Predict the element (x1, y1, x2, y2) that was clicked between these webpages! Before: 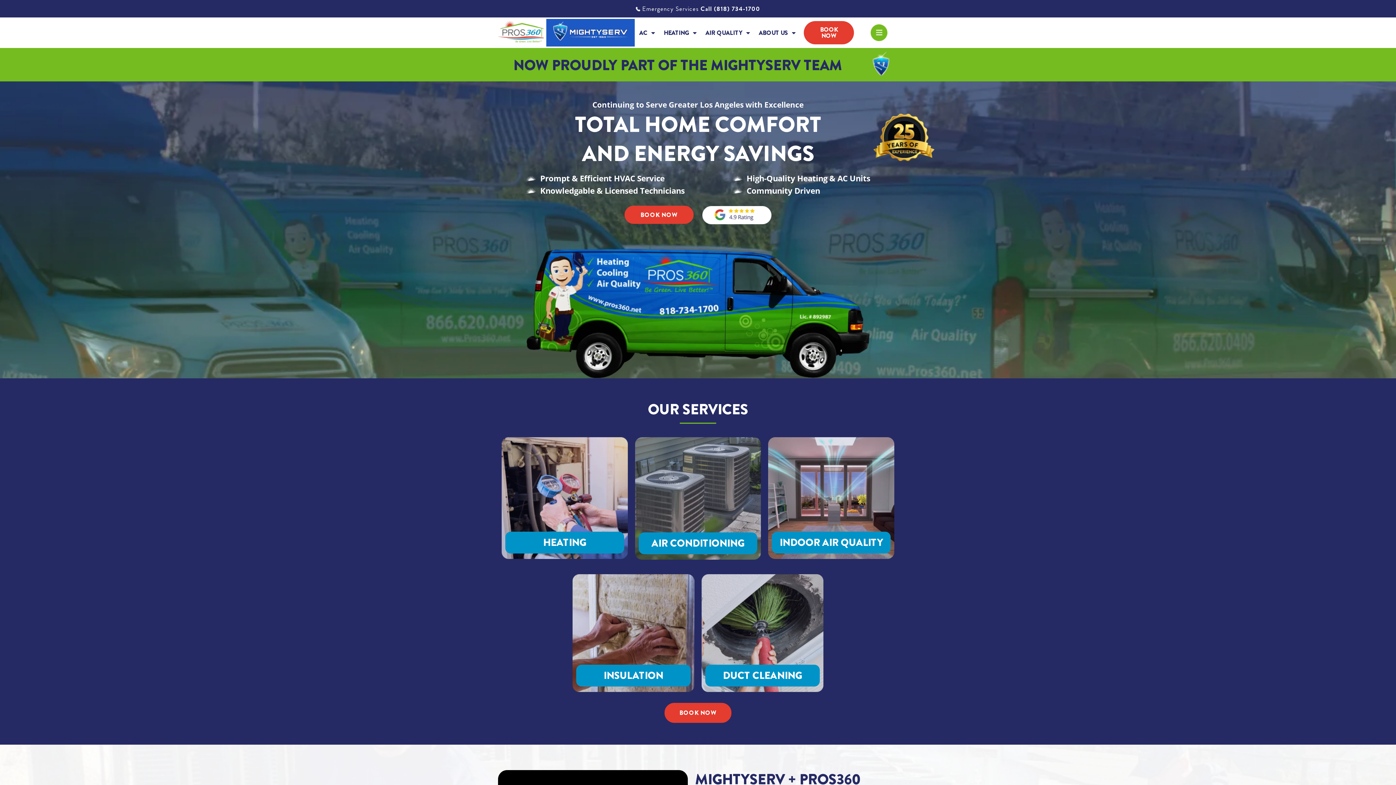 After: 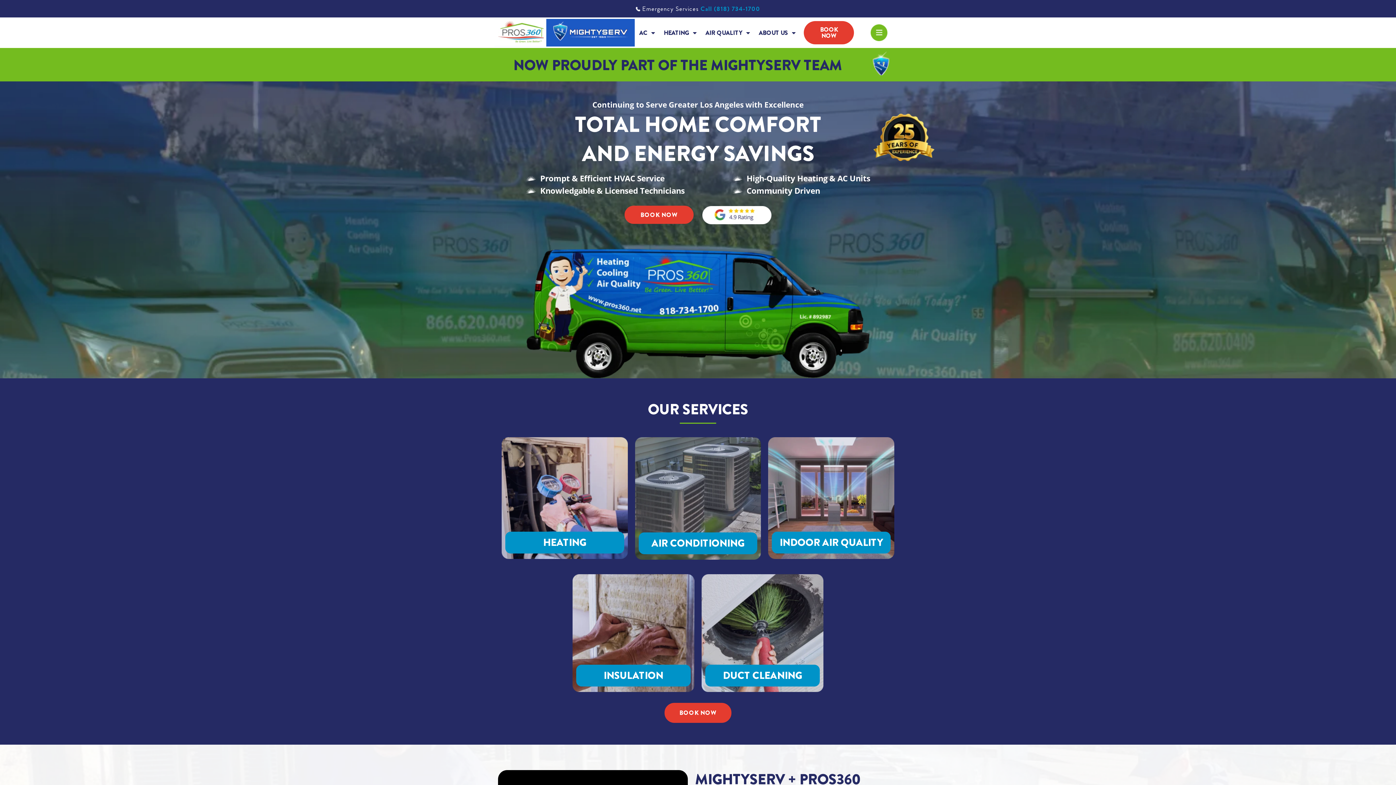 Action: bbox: (700, 4, 760, 13) label: Call (818) 734-1700